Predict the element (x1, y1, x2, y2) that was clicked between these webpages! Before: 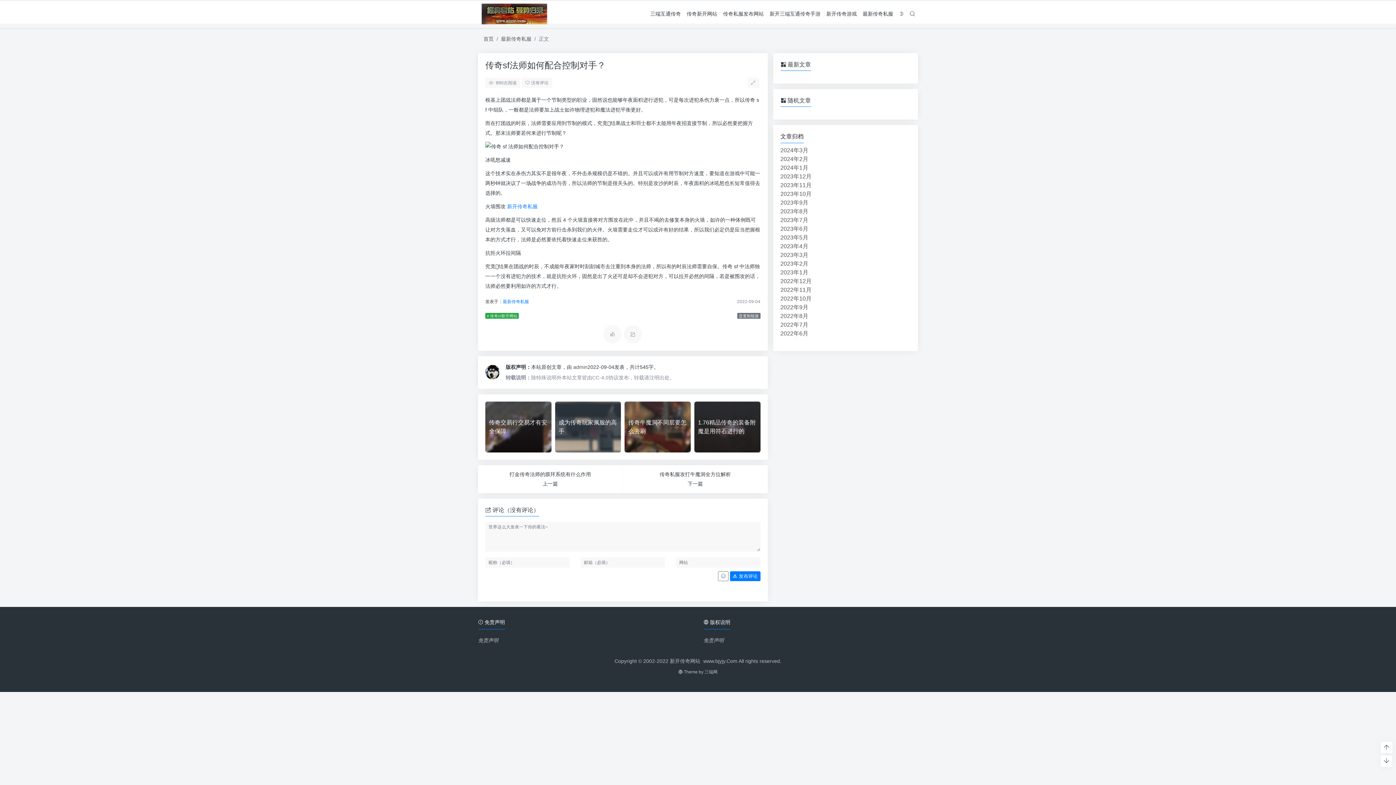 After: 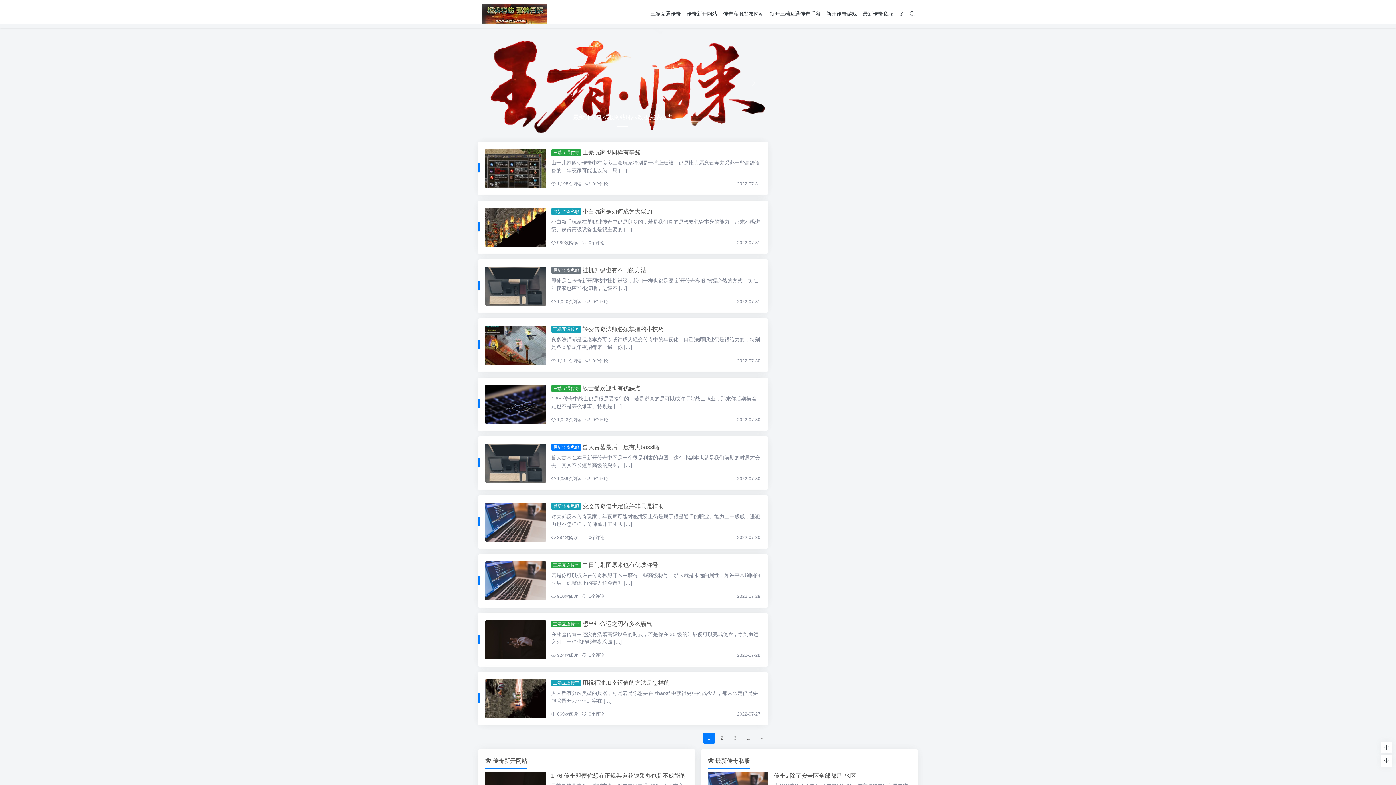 Action: bbox: (780, 321, 808, 328) label: 2022年7月